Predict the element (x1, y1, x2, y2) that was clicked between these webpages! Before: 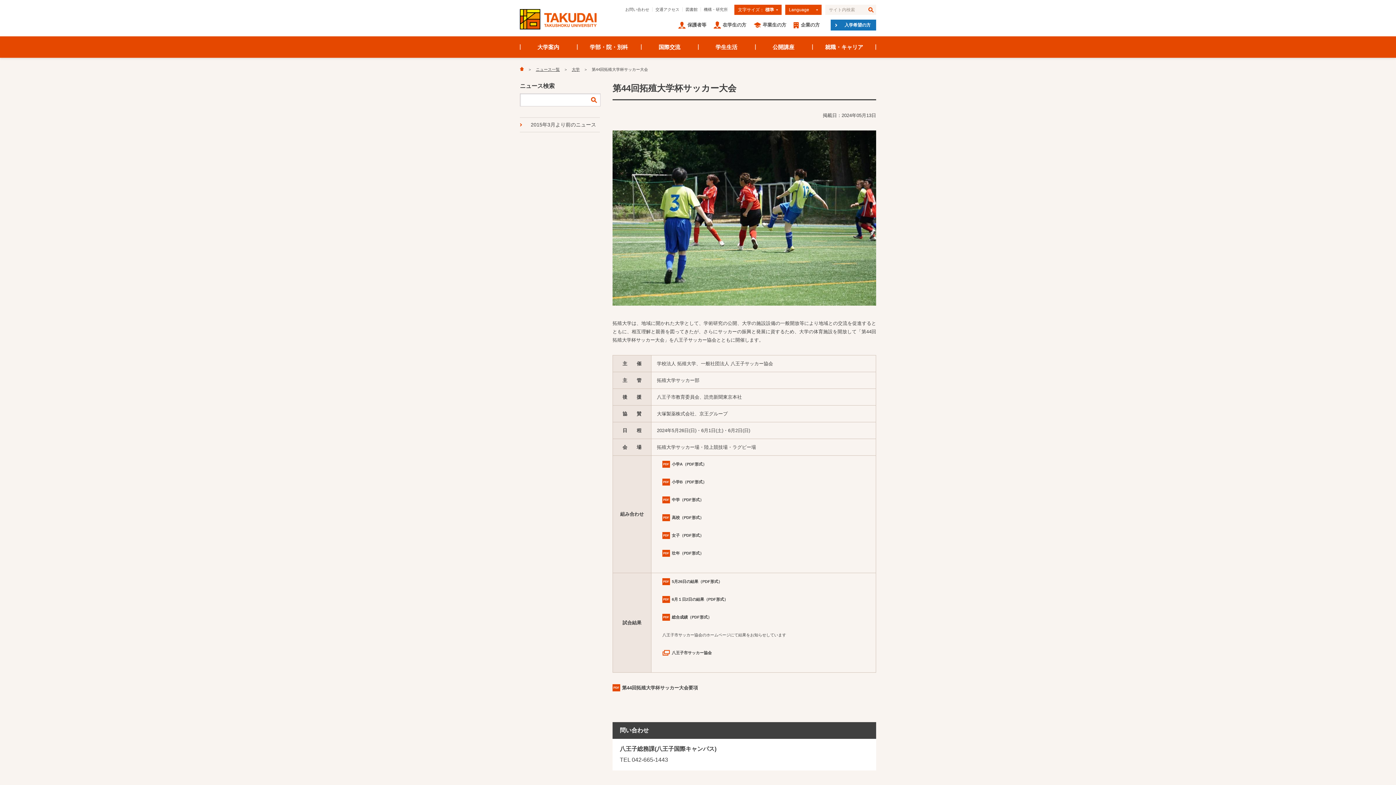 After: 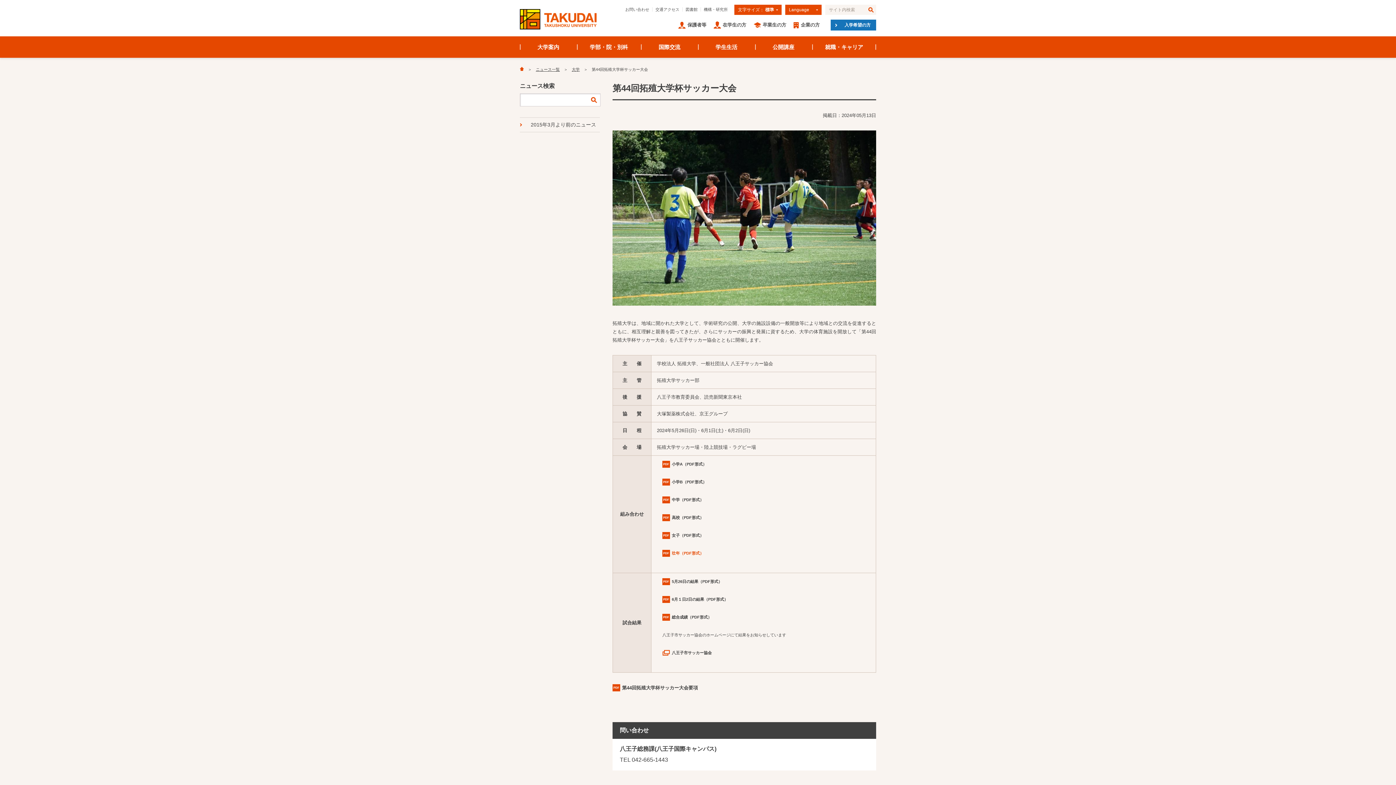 Action: bbox: (662, 550, 703, 556) label: 壮年（PDF形式）